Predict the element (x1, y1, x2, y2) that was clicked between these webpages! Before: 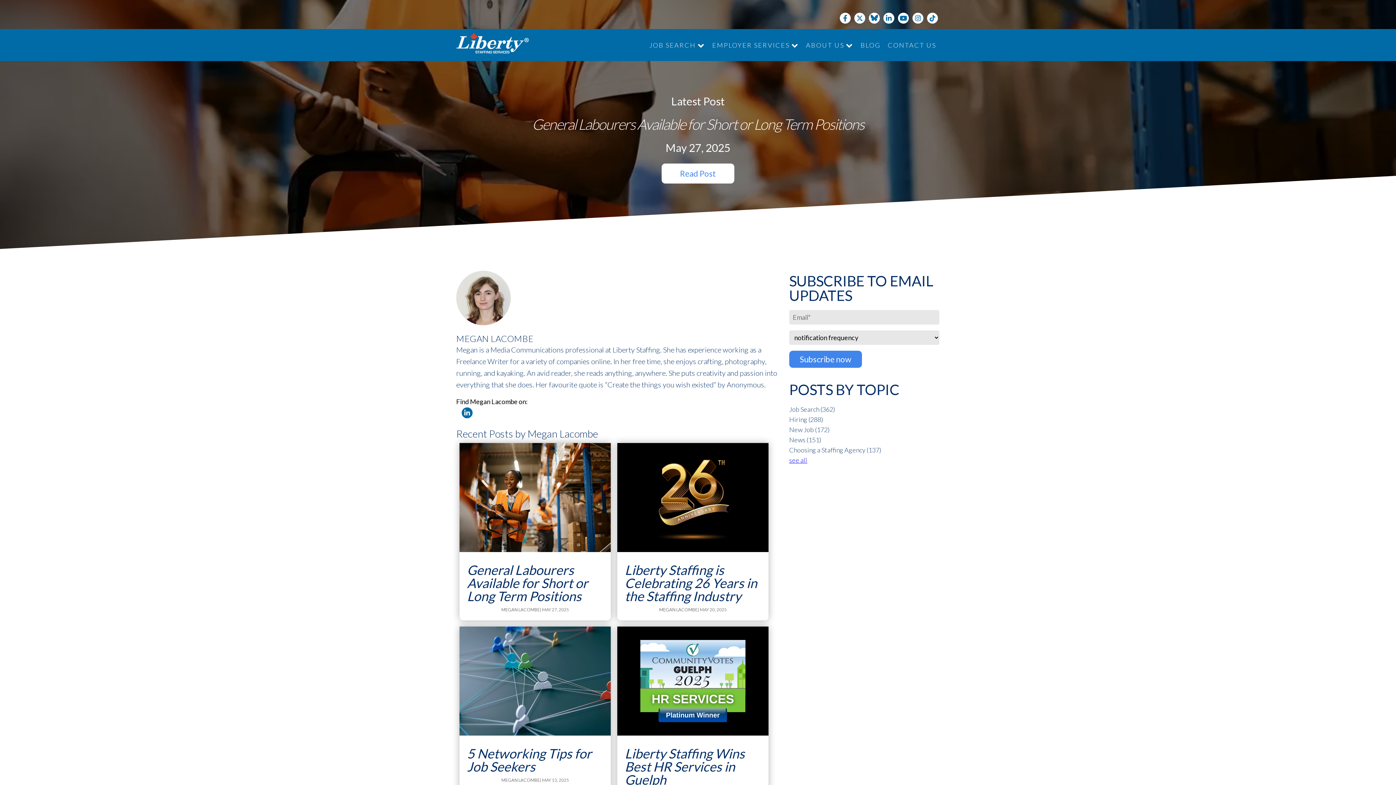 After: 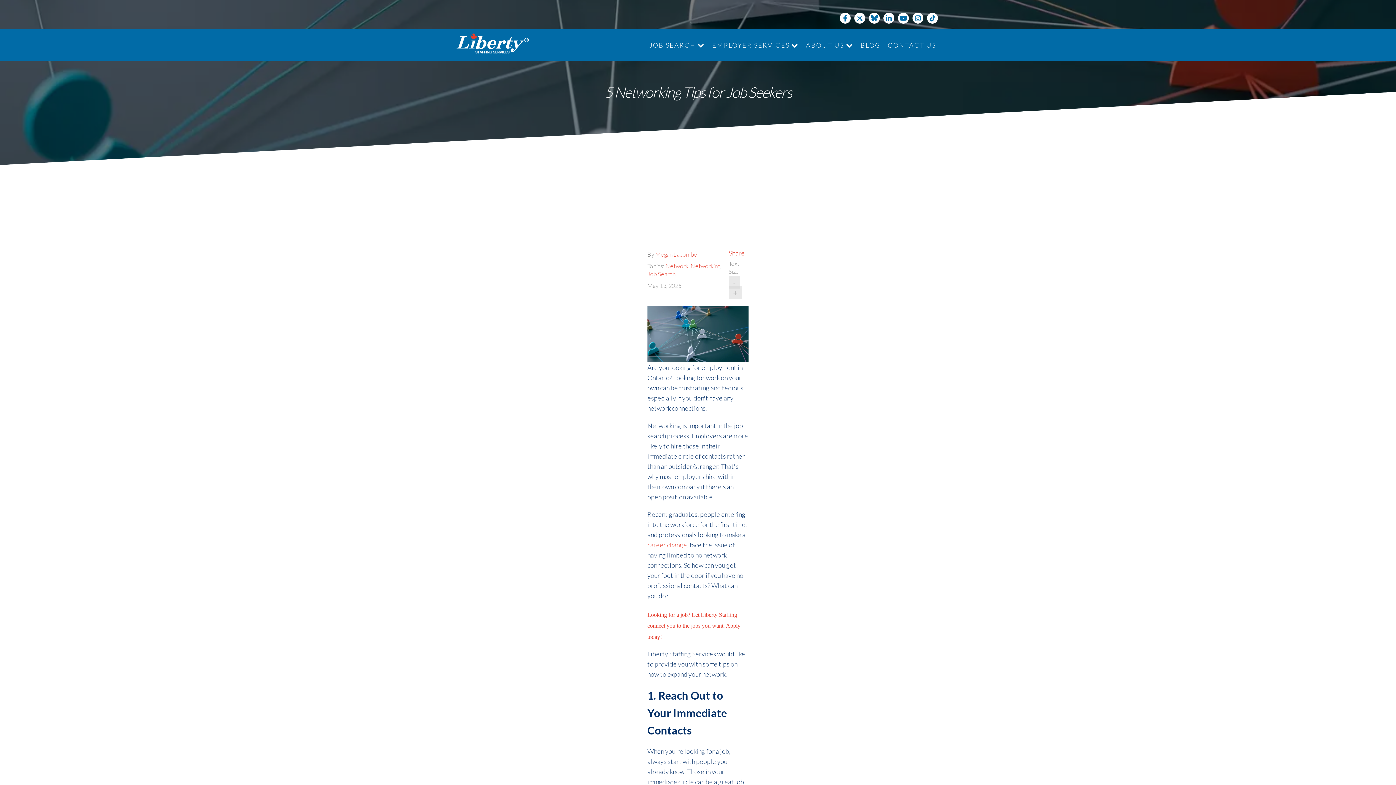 Action: label: Read Post
5 Networking Tips for Job Seekers bbox: (459, 627, 610, 777)